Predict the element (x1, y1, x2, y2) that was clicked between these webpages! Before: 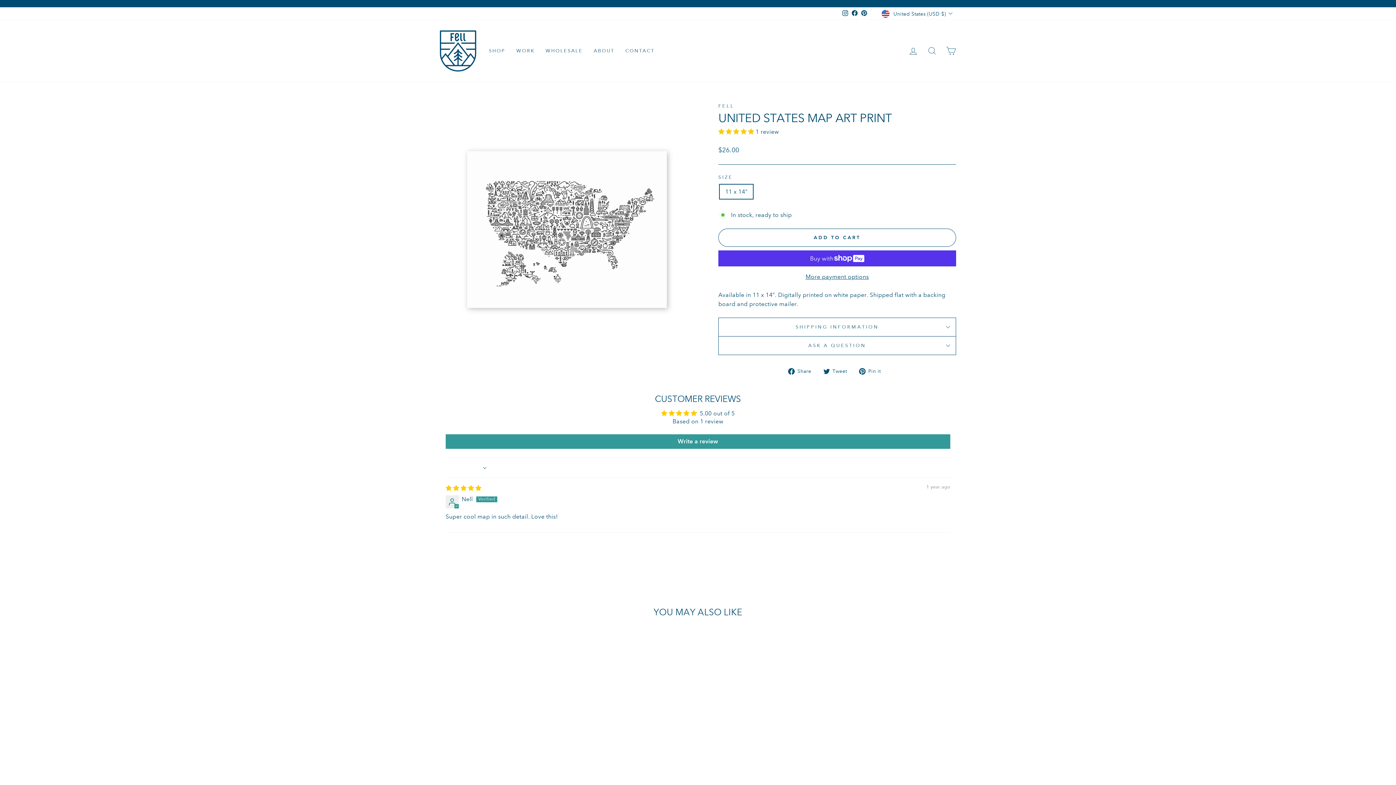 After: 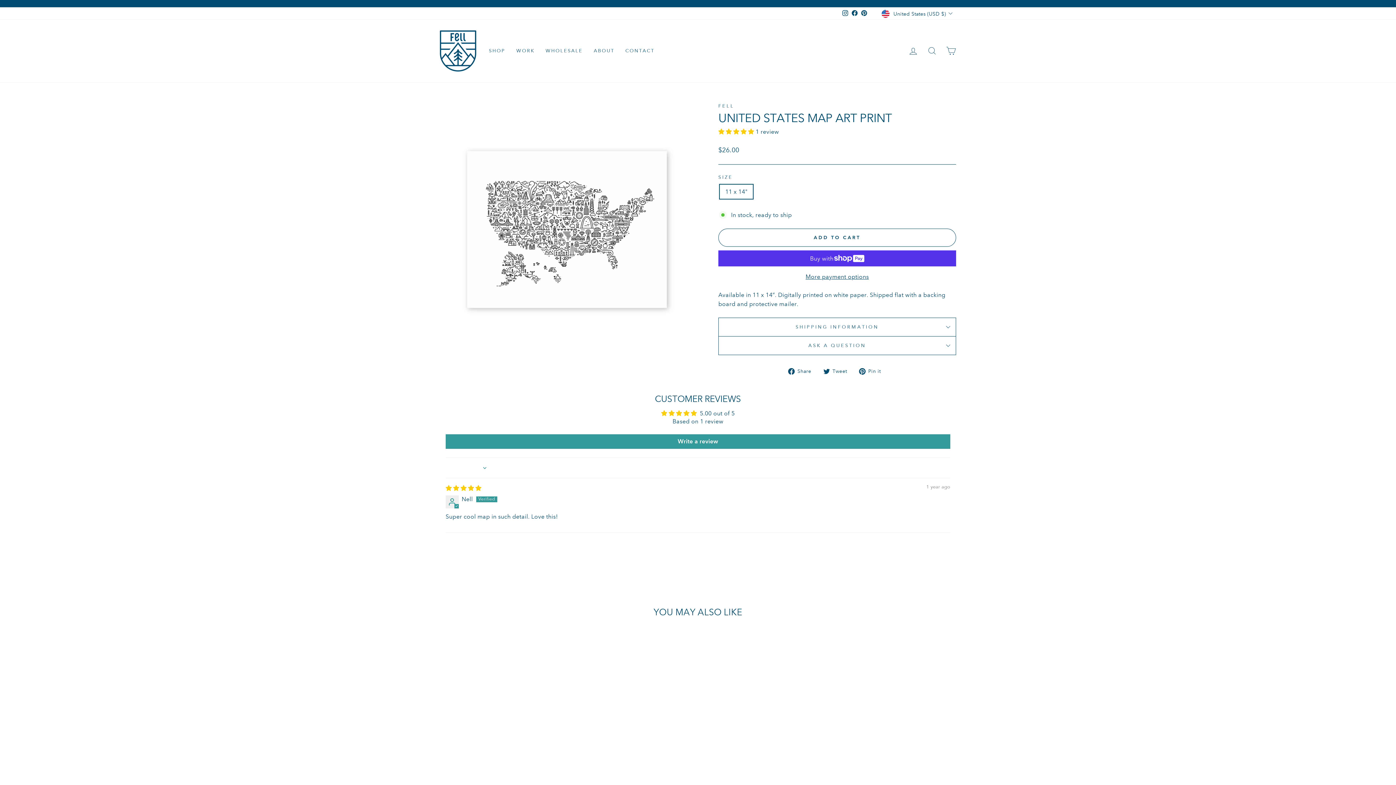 Action: bbox: (859, 366, 886, 375) label:  Pin it
Pin on Pinterest